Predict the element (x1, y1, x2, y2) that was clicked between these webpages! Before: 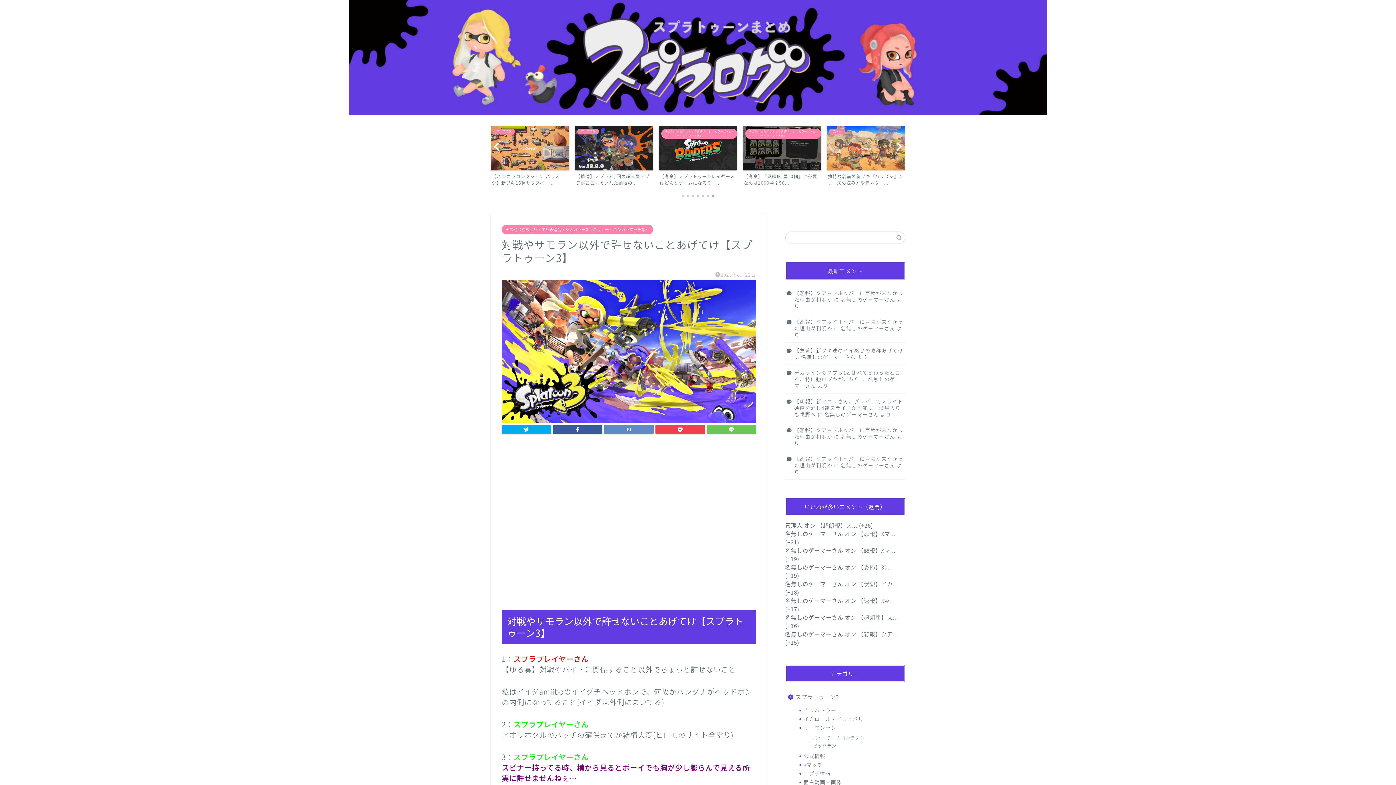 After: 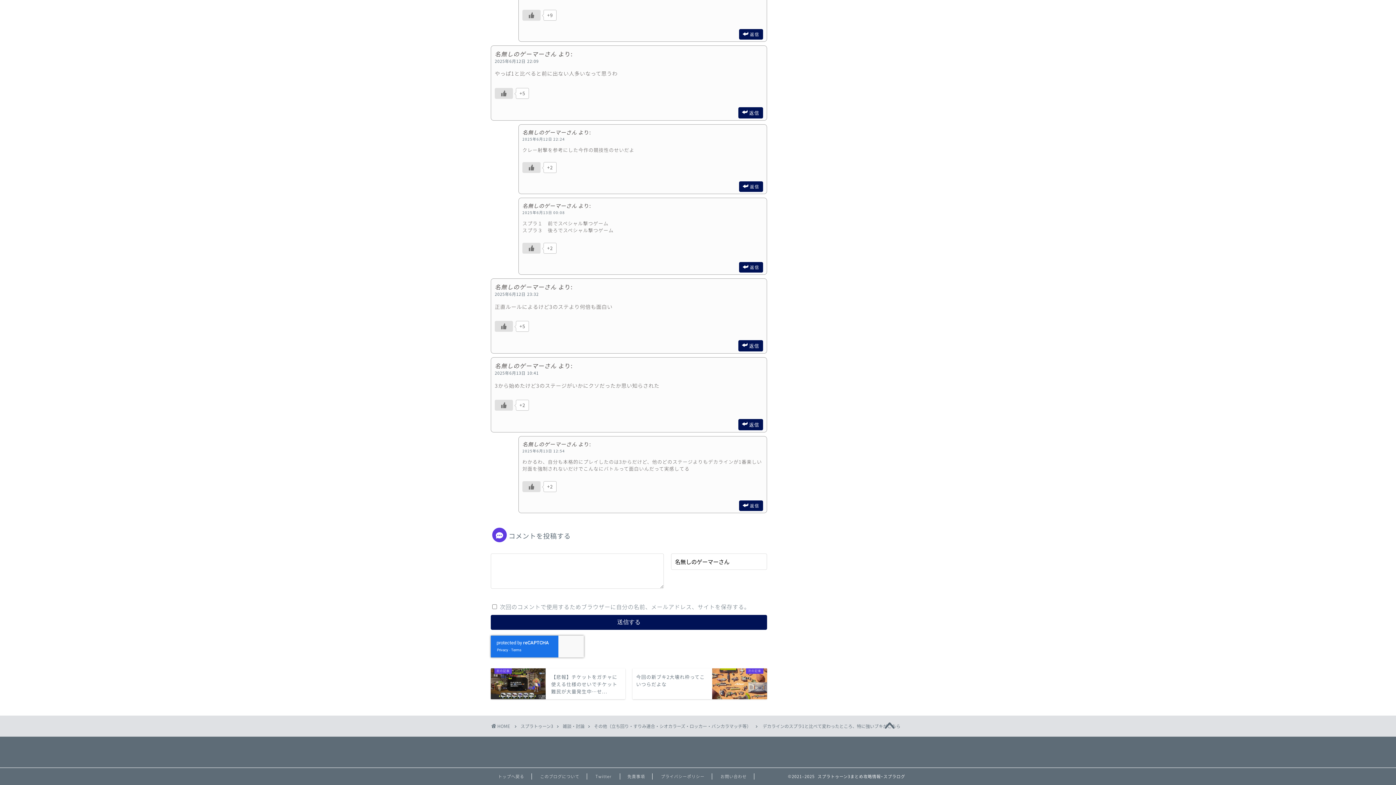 Action: label: デカラインのスプラ1と比べて変わったところ、特に強いブキがこちら bbox: (794, 369, 900, 382)